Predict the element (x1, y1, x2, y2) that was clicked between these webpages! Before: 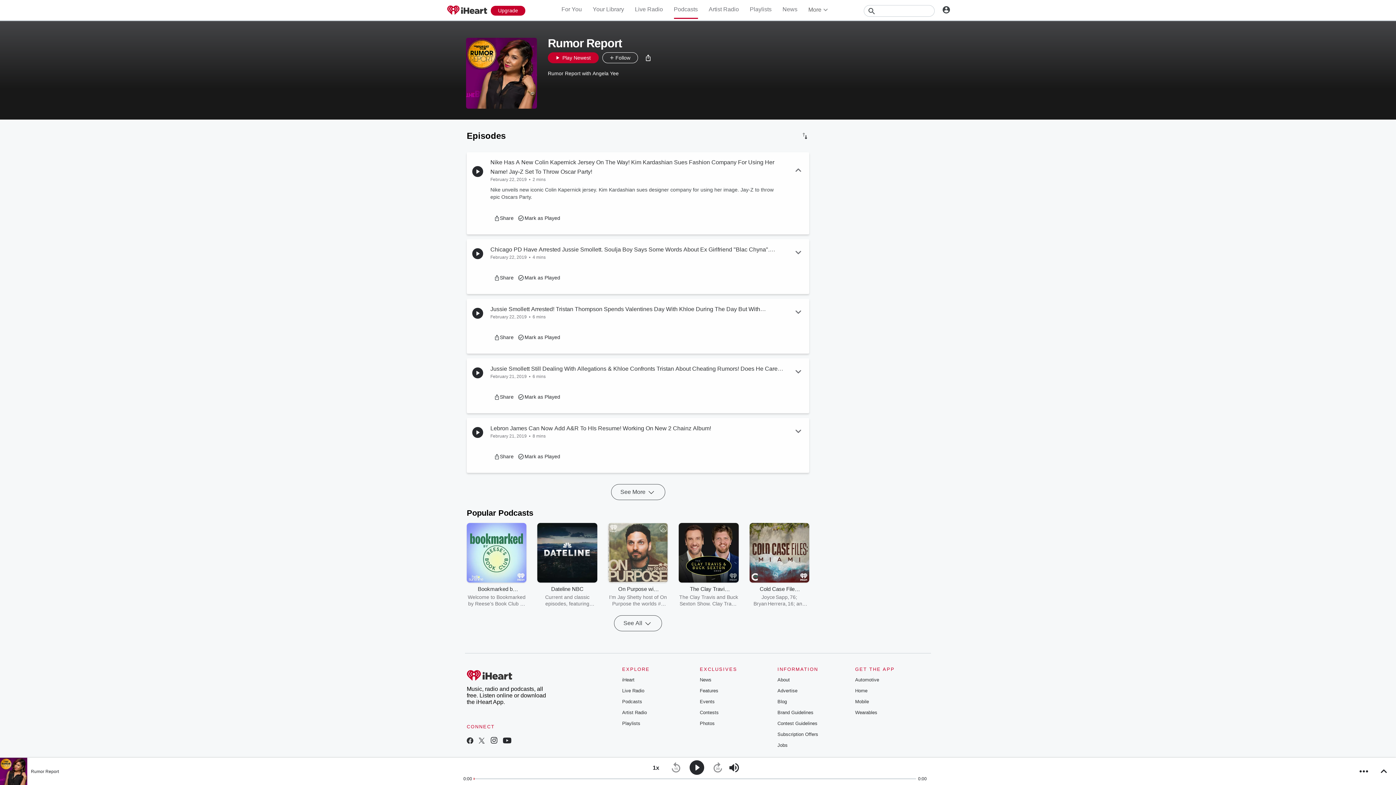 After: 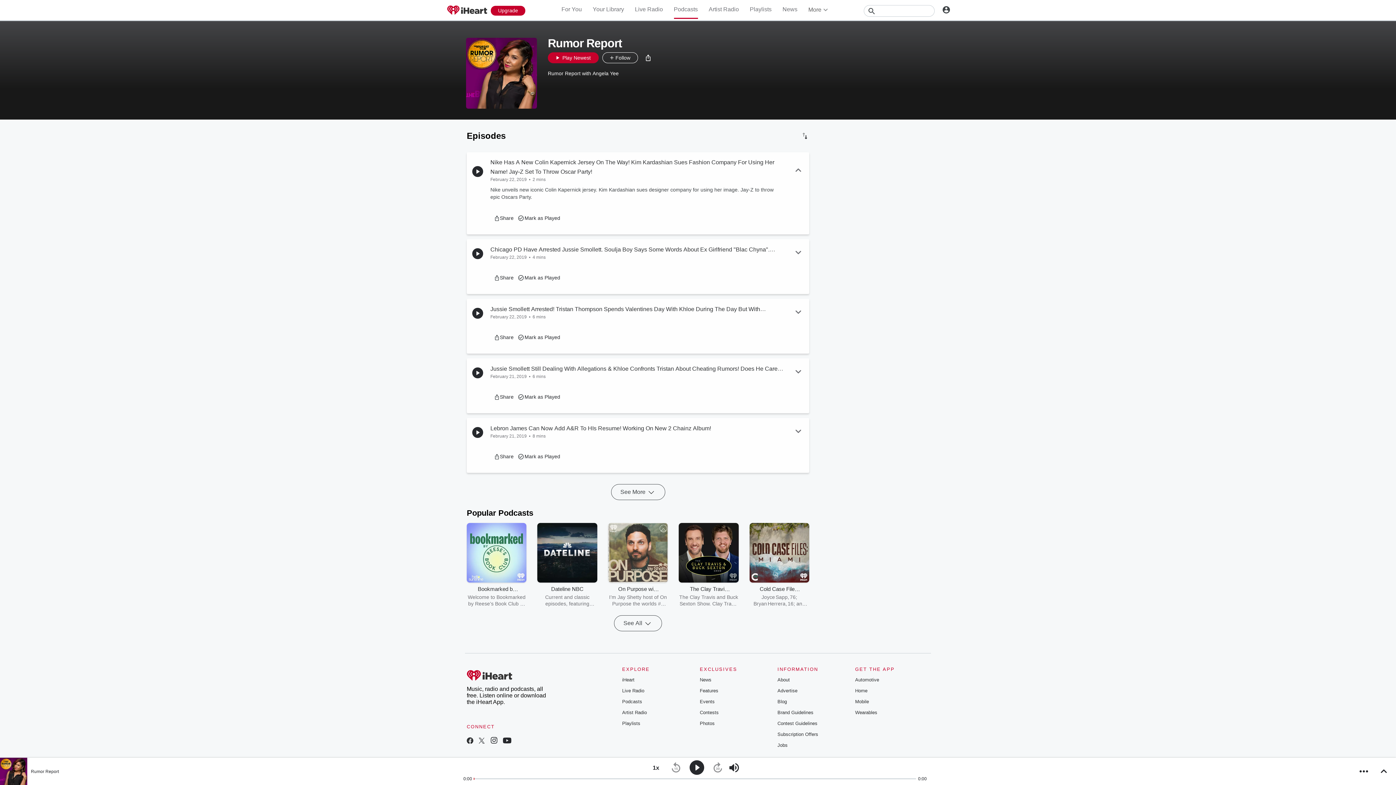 Action: bbox: (699, 699, 714, 704) label: Events